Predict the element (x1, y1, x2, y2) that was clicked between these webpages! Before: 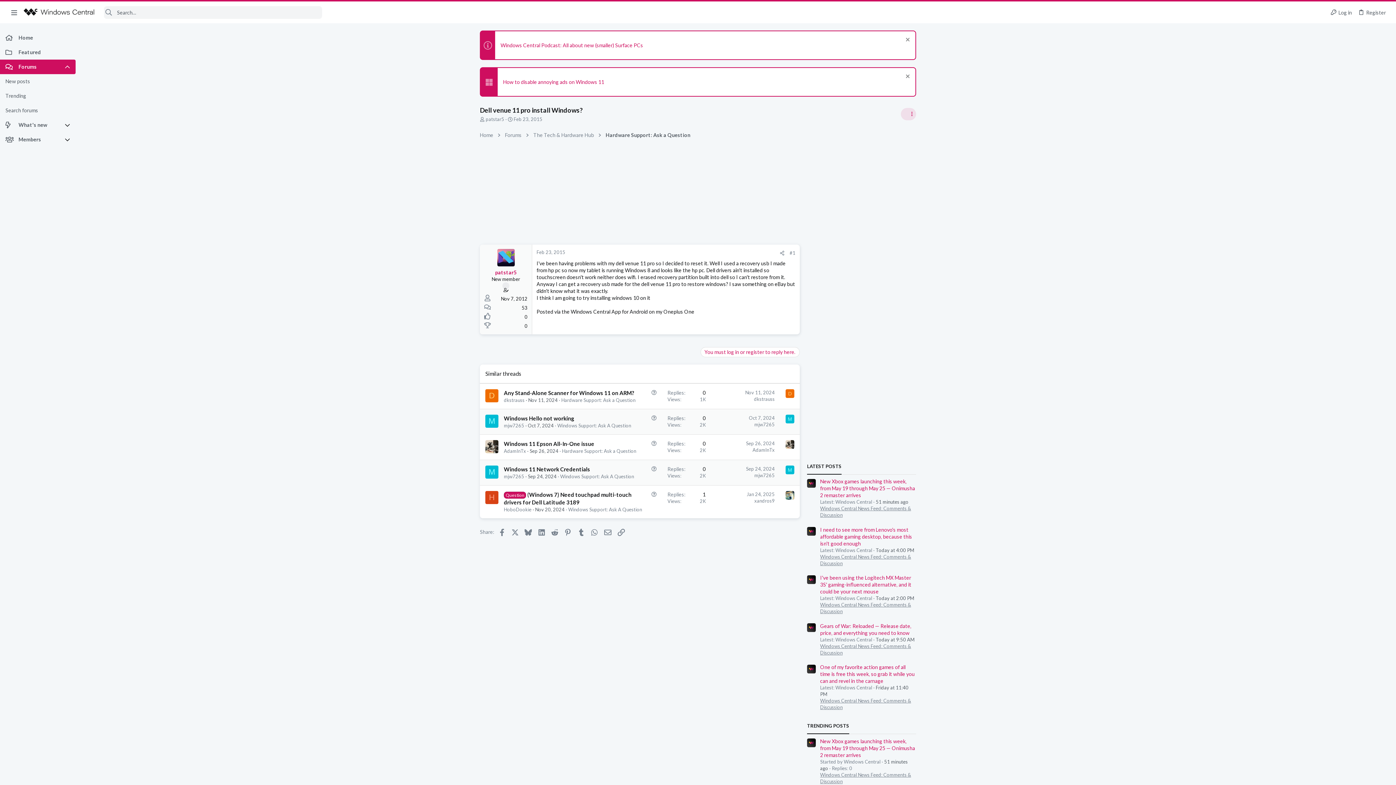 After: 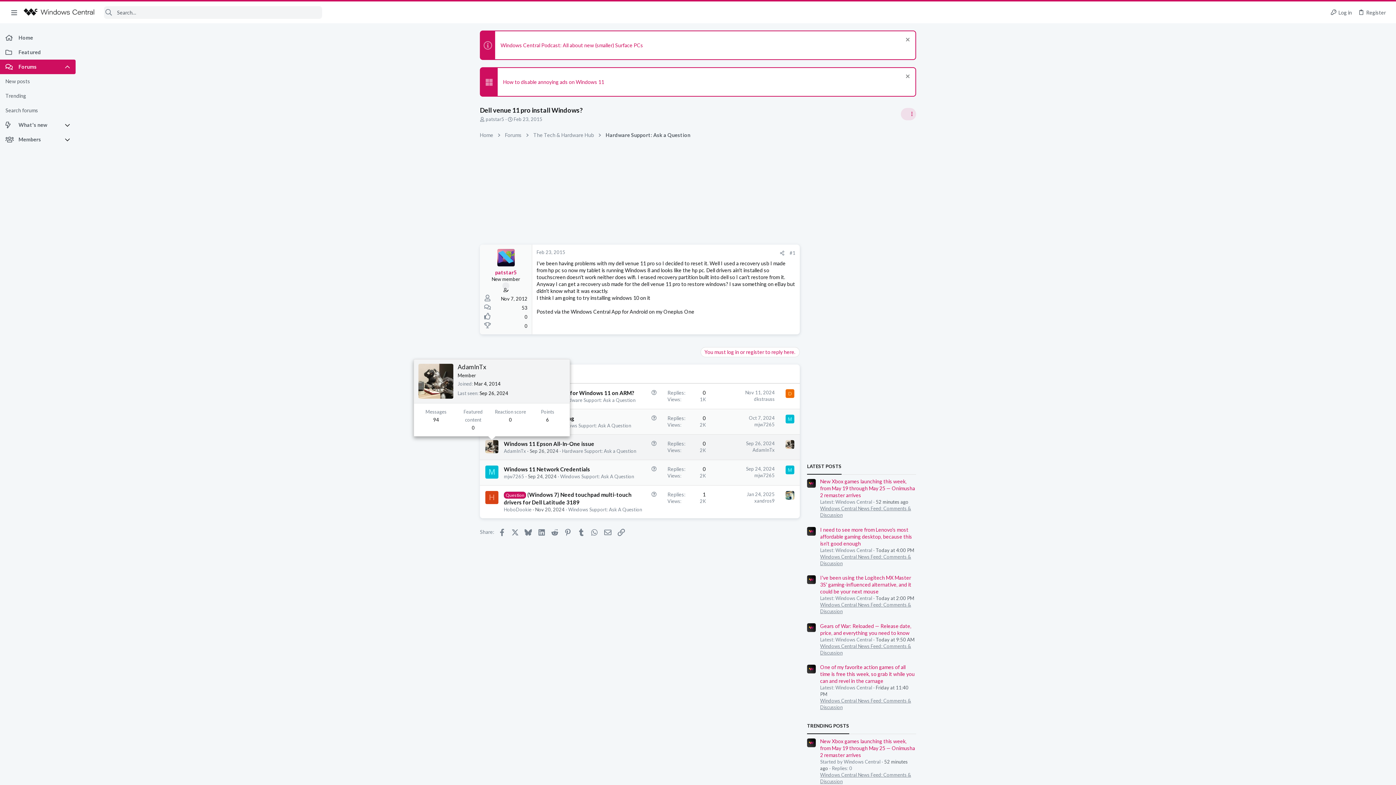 Action: bbox: (485, 440, 498, 453)